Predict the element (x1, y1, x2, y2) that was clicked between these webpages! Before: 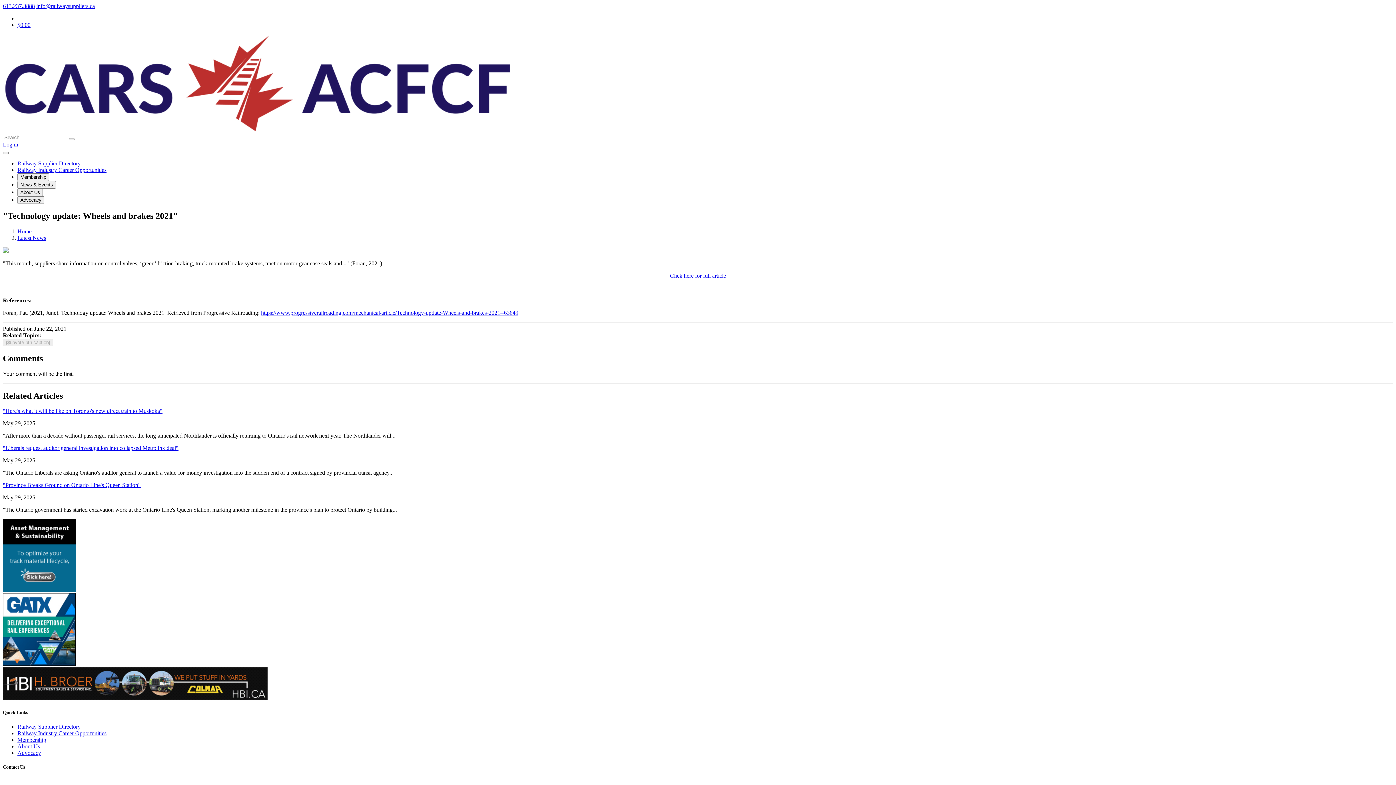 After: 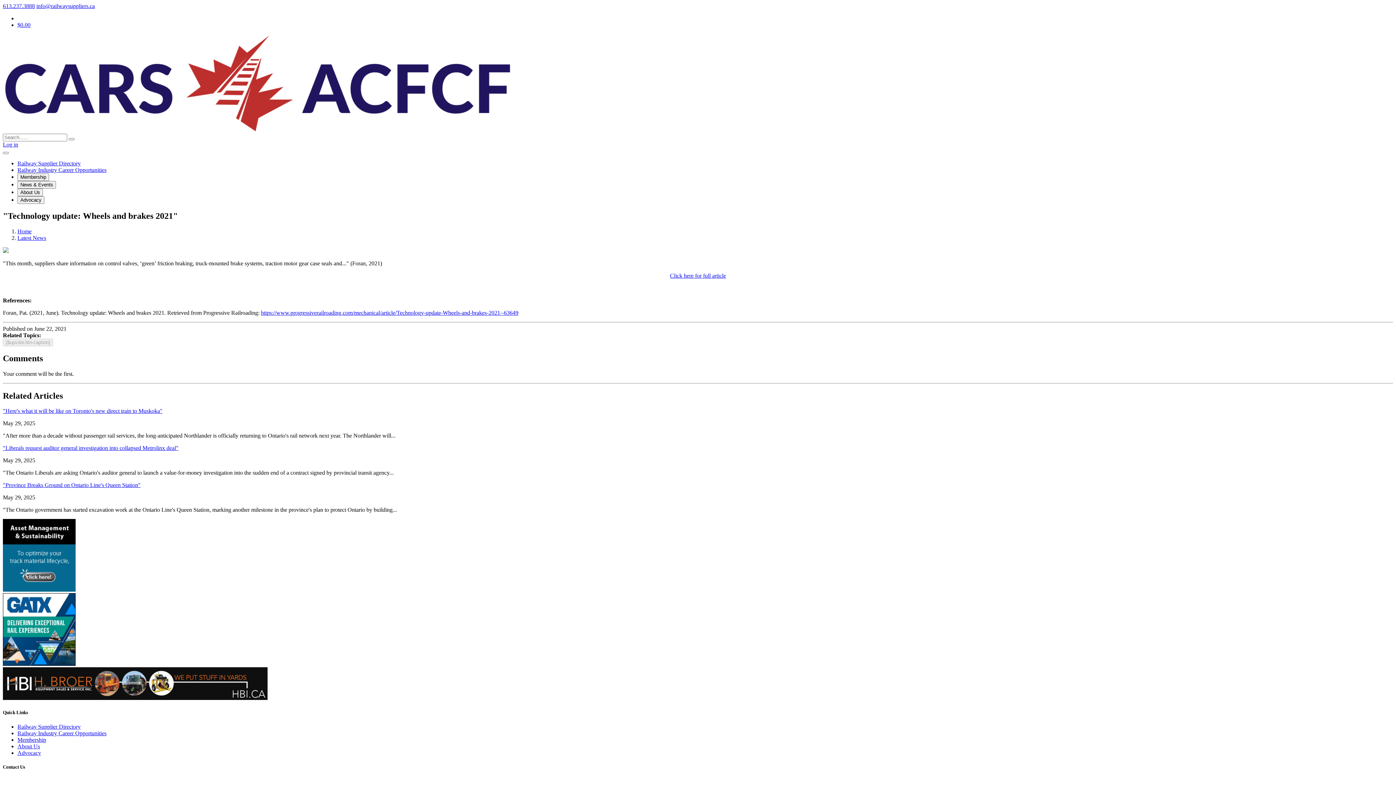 Action: bbox: (2, 695, 267, 701)